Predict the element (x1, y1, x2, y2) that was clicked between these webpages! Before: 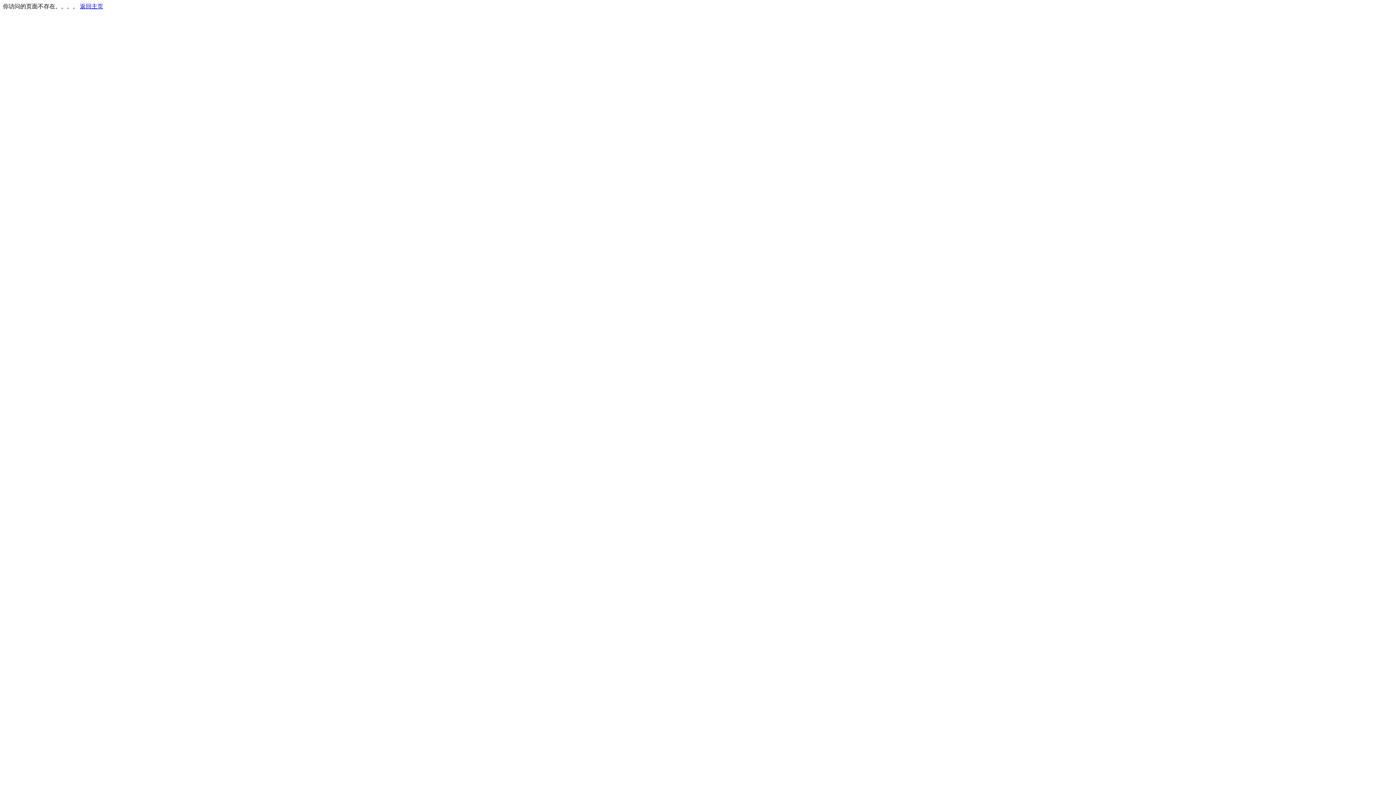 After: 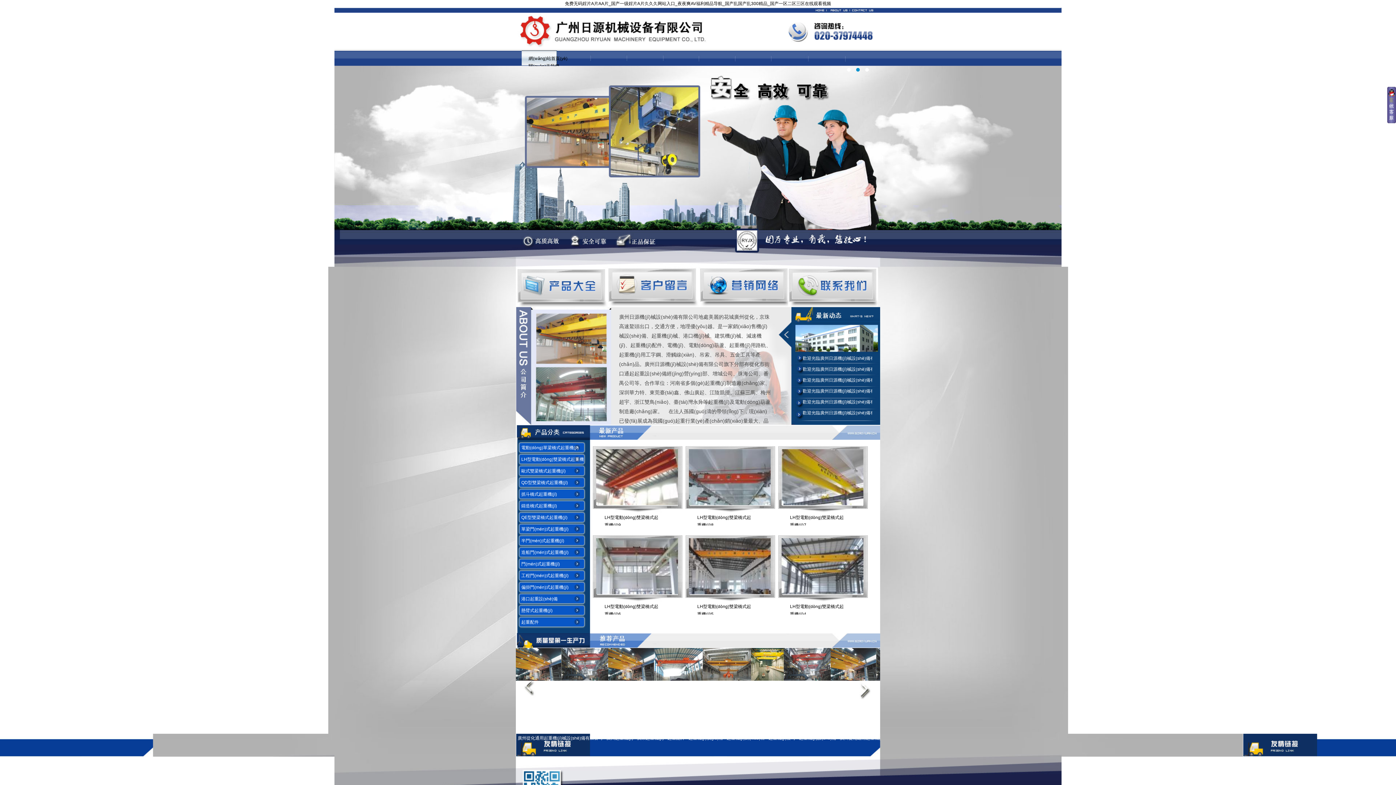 Action: label: 返回主页 bbox: (80, 3, 103, 9)